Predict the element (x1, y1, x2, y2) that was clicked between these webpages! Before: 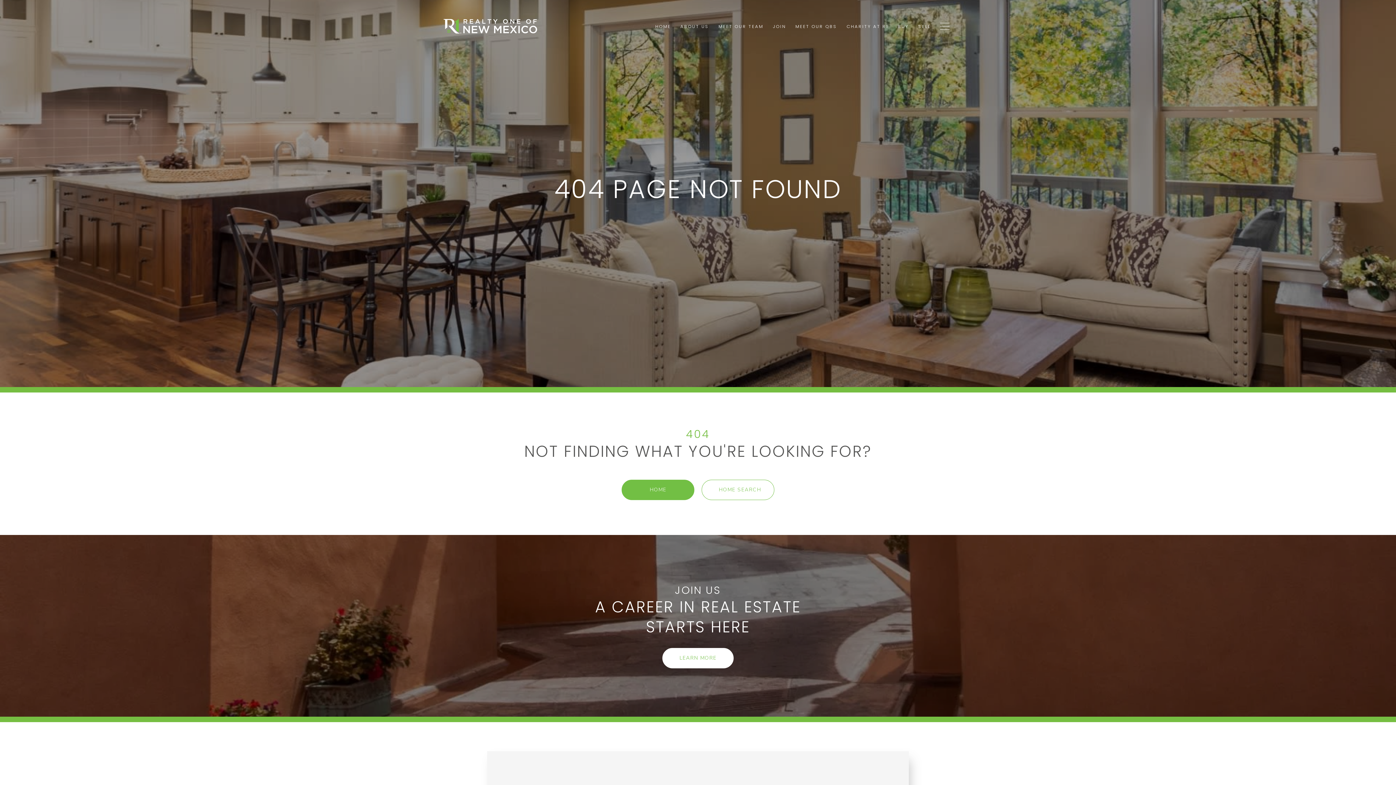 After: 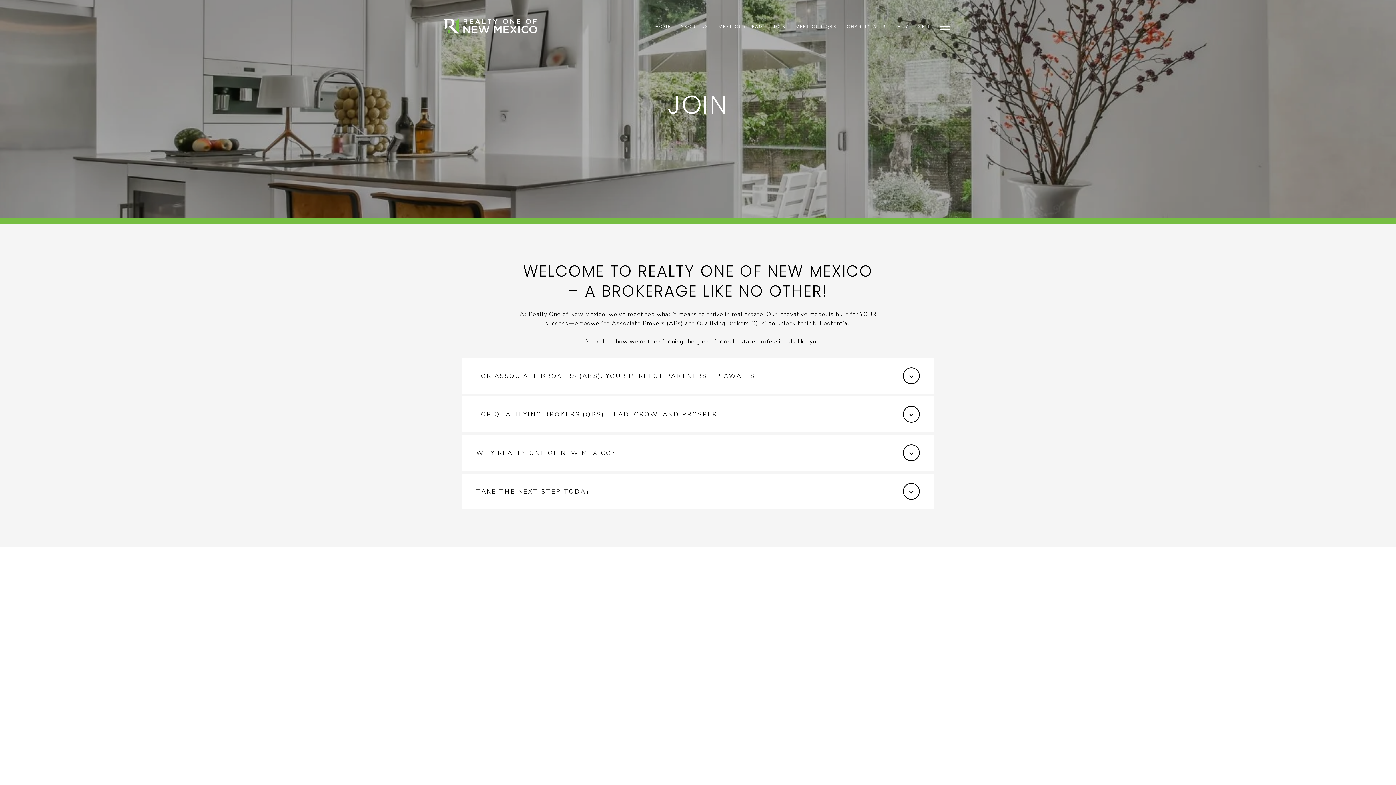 Action: label: JOIN bbox: (768, 19, 790, 32)